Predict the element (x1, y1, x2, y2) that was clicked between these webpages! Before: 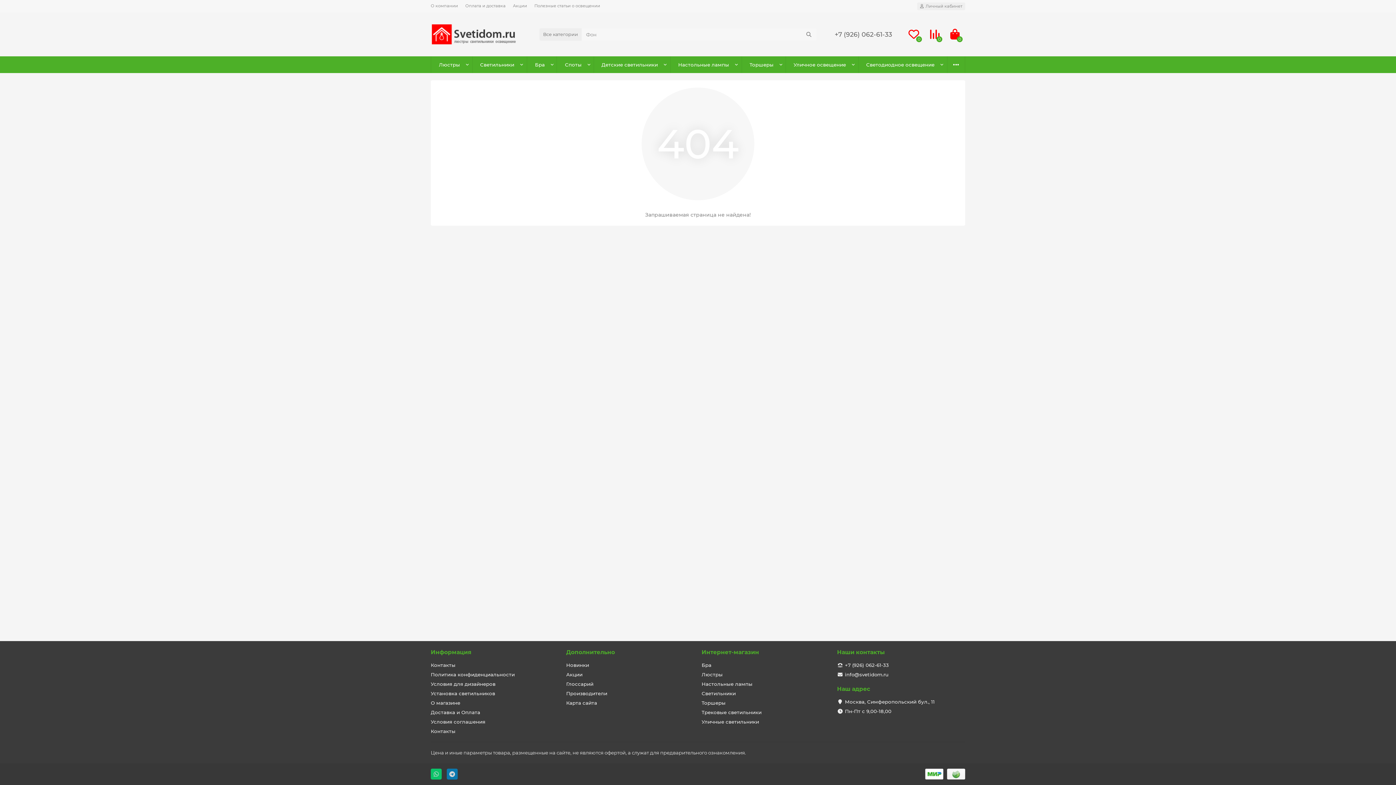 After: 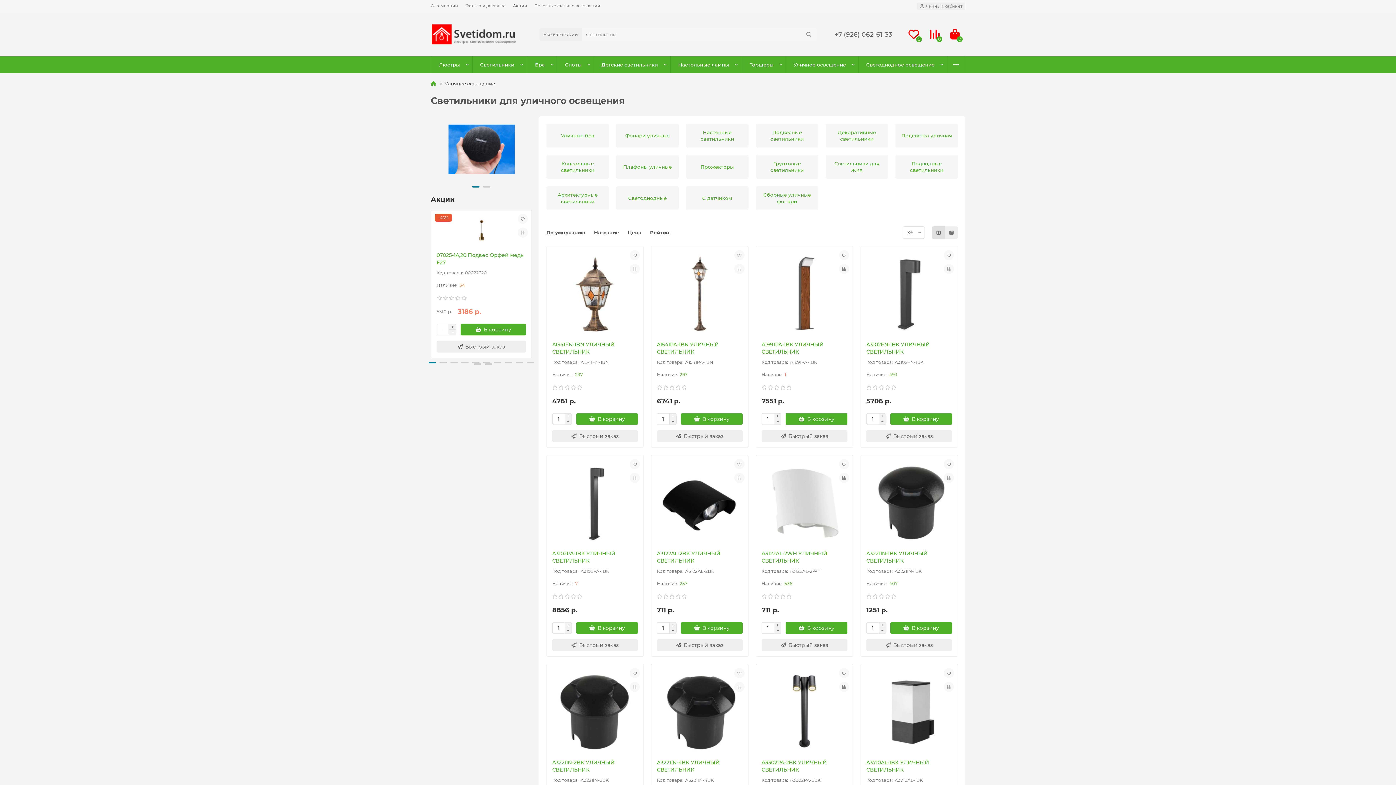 Action: label: Уличные светильники bbox: (701, 718, 759, 725)